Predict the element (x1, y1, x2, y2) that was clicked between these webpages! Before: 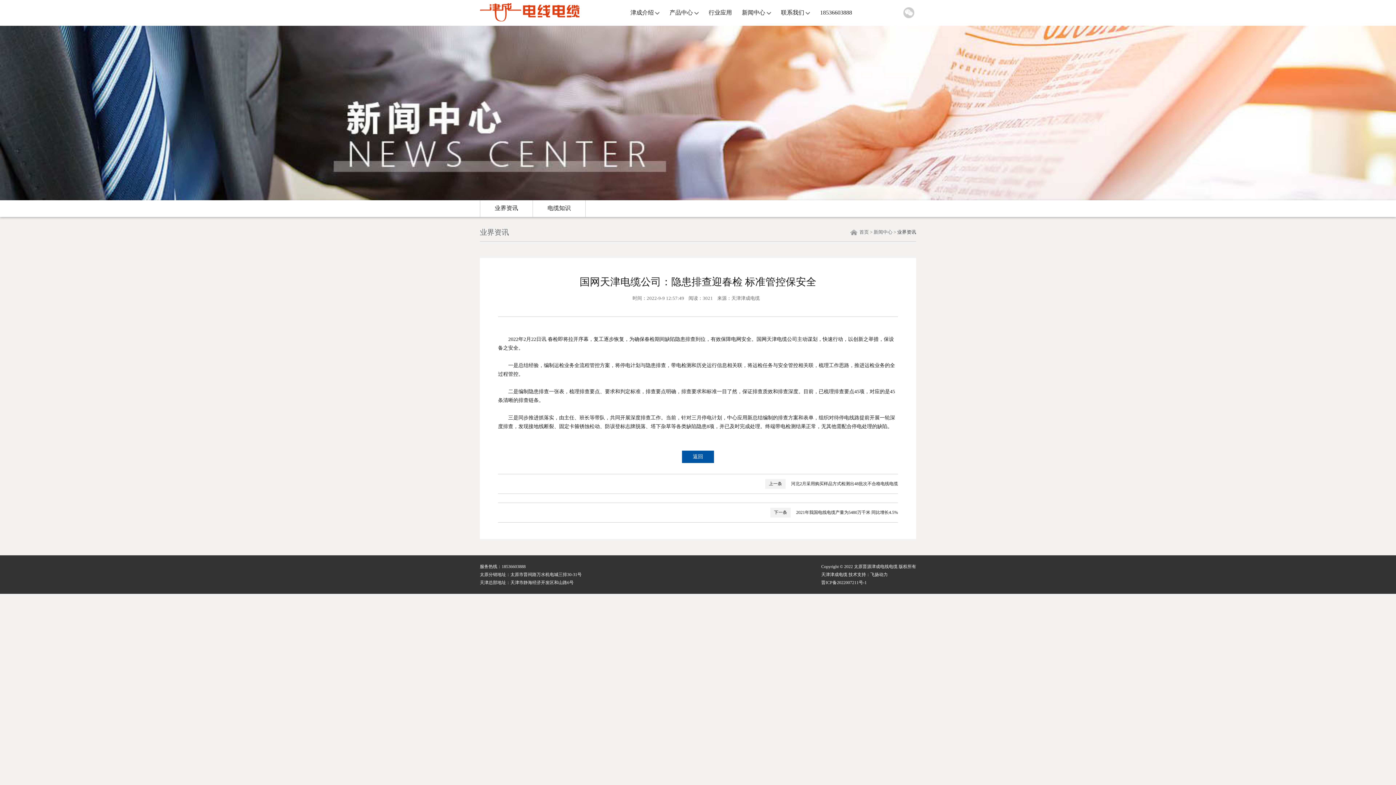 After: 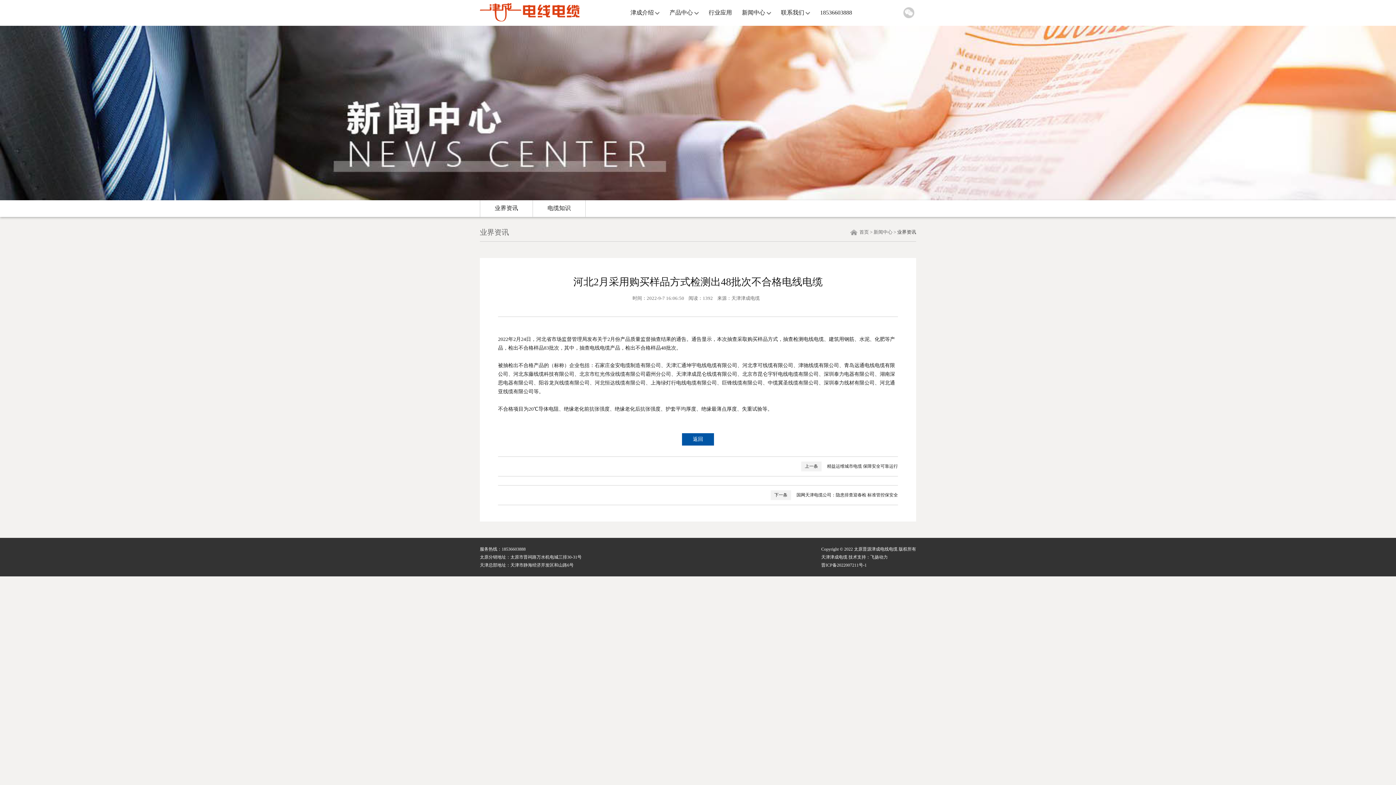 Action: bbox: (791, 481, 898, 486) label: 河北2月采用购买样品方式检测出48批次不合格电线电缆